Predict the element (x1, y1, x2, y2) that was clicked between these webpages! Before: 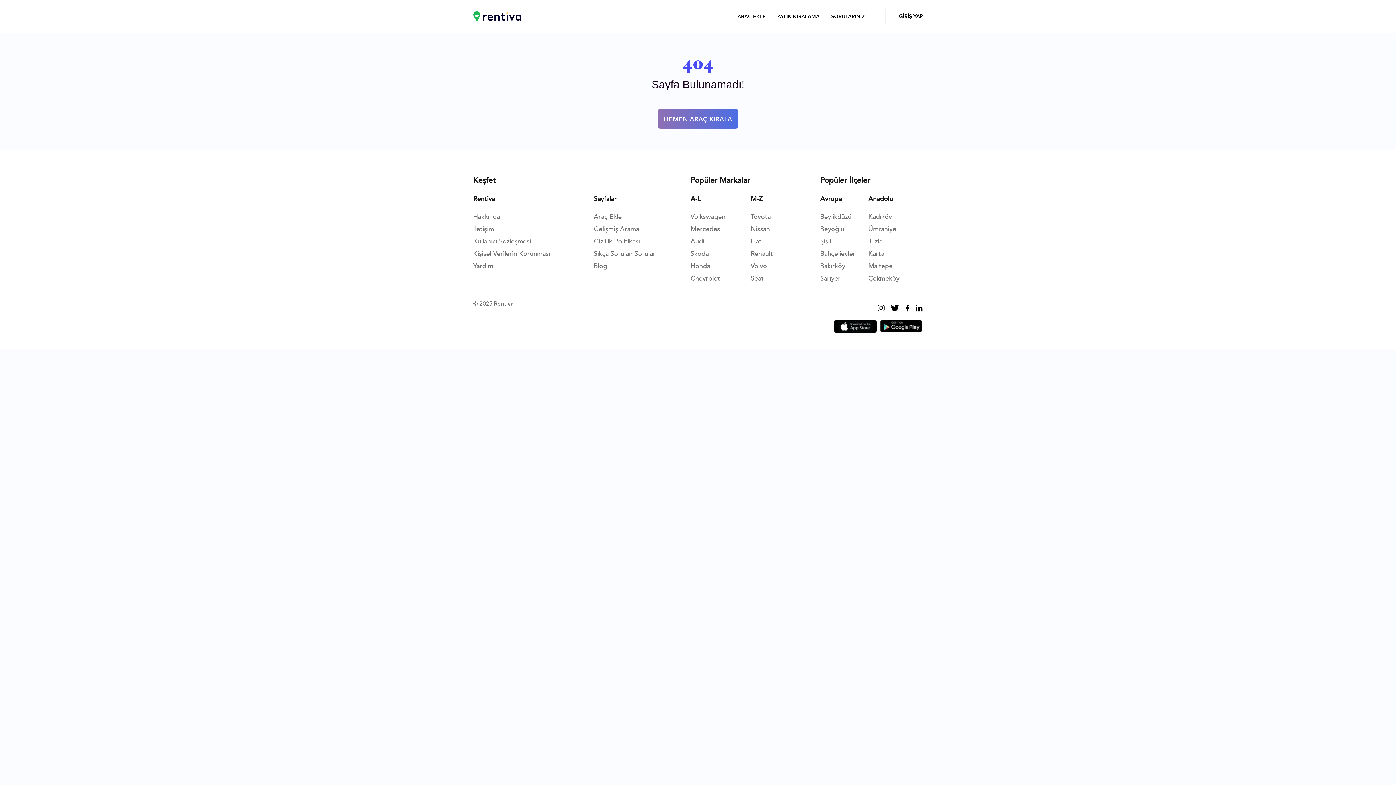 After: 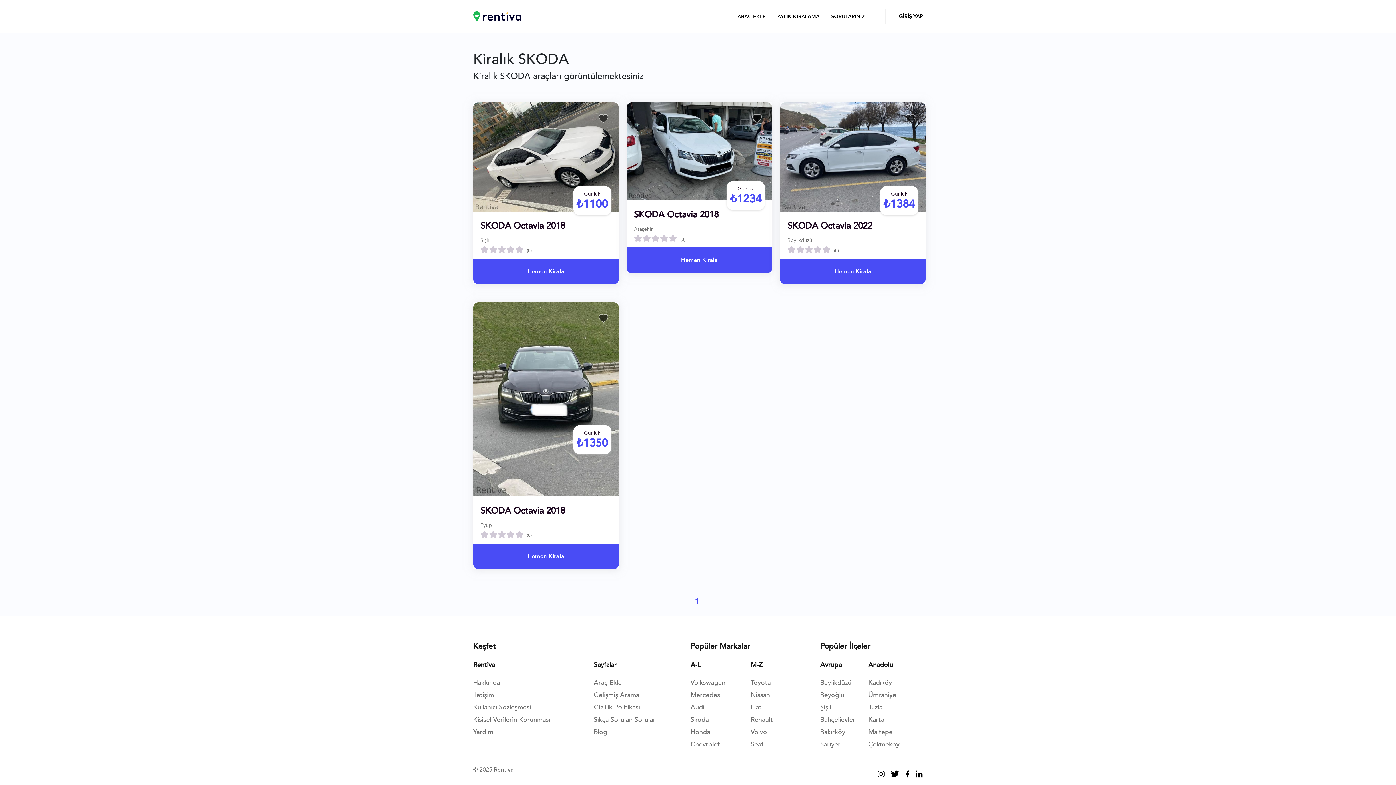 Action: label: Skoda bbox: (690, 249, 708, 258)